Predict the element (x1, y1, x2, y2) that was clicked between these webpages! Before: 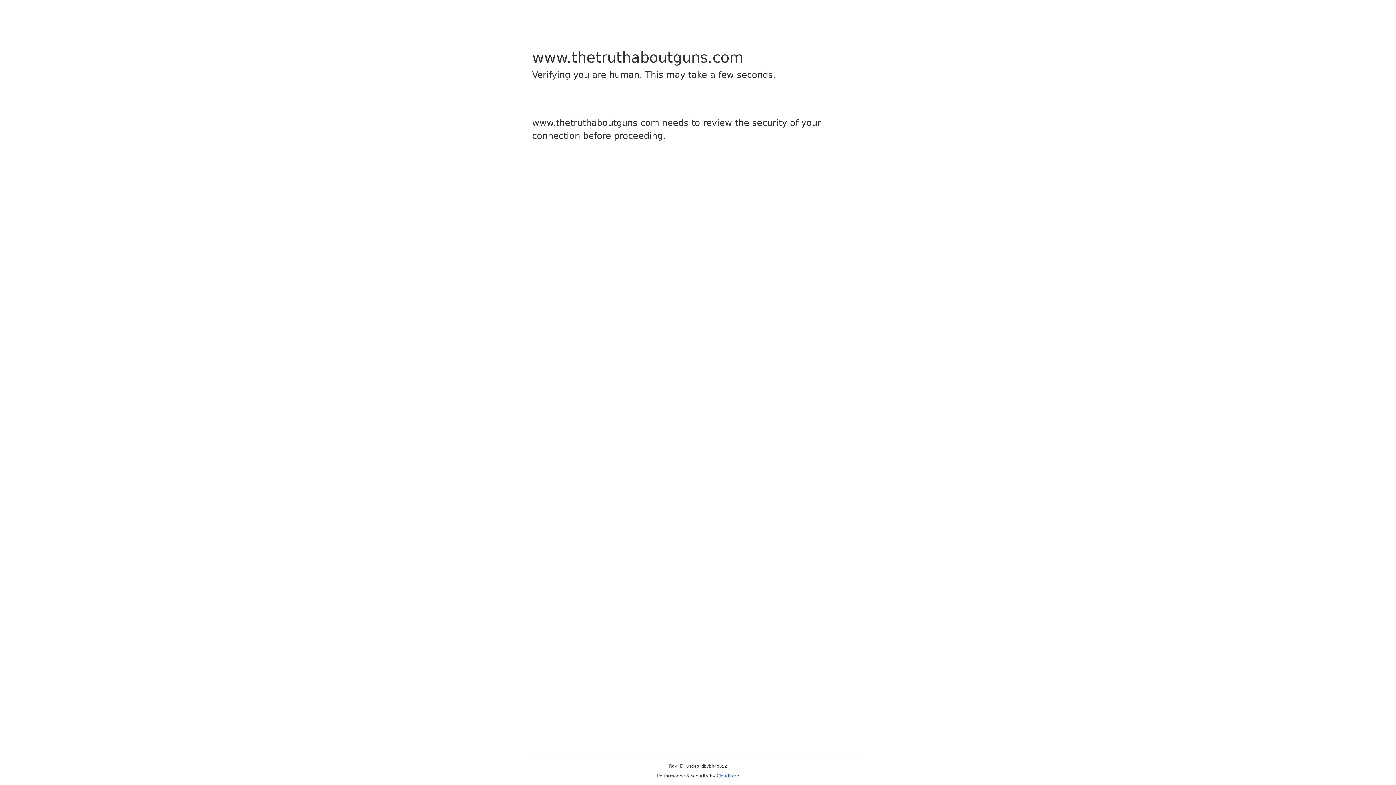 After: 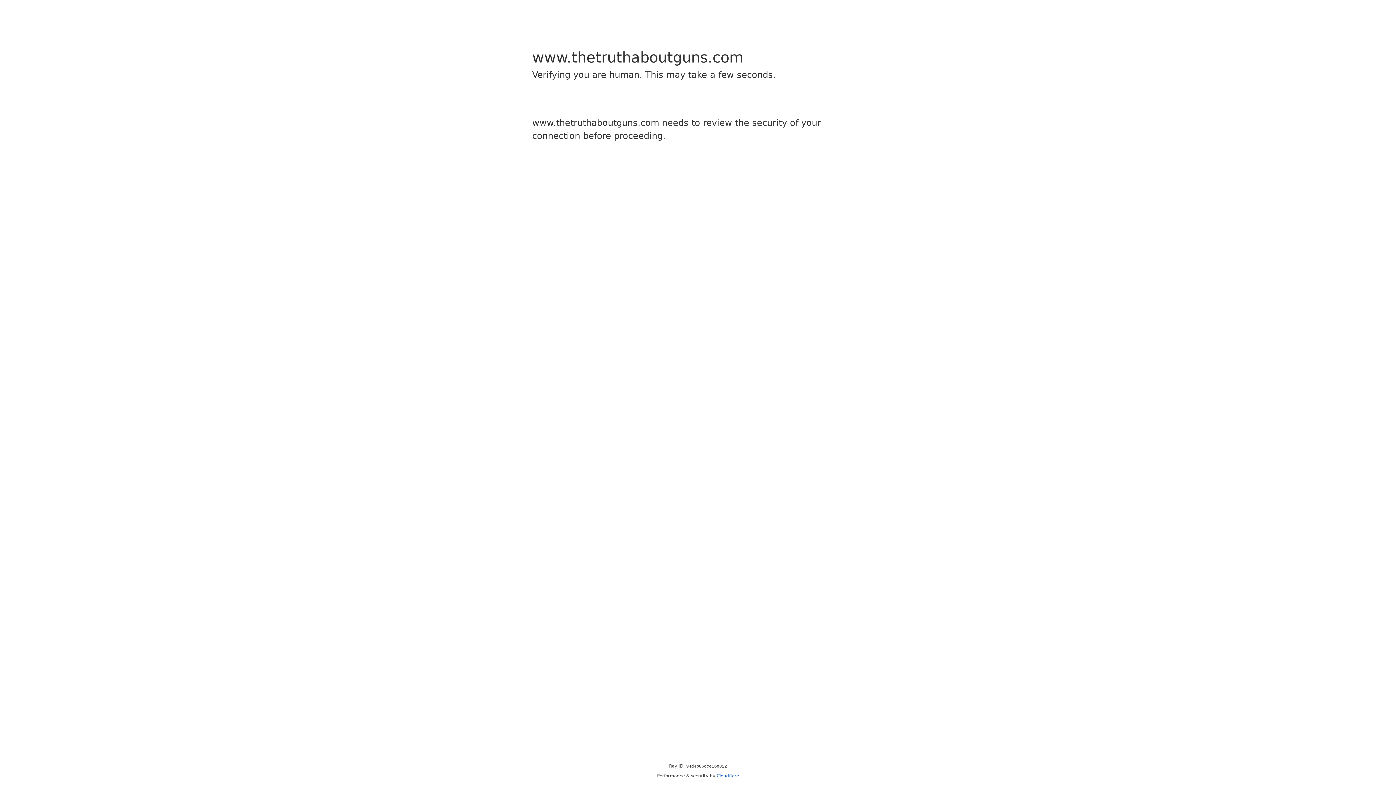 Action: bbox: (716, 773, 739, 778) label: Cloudflare